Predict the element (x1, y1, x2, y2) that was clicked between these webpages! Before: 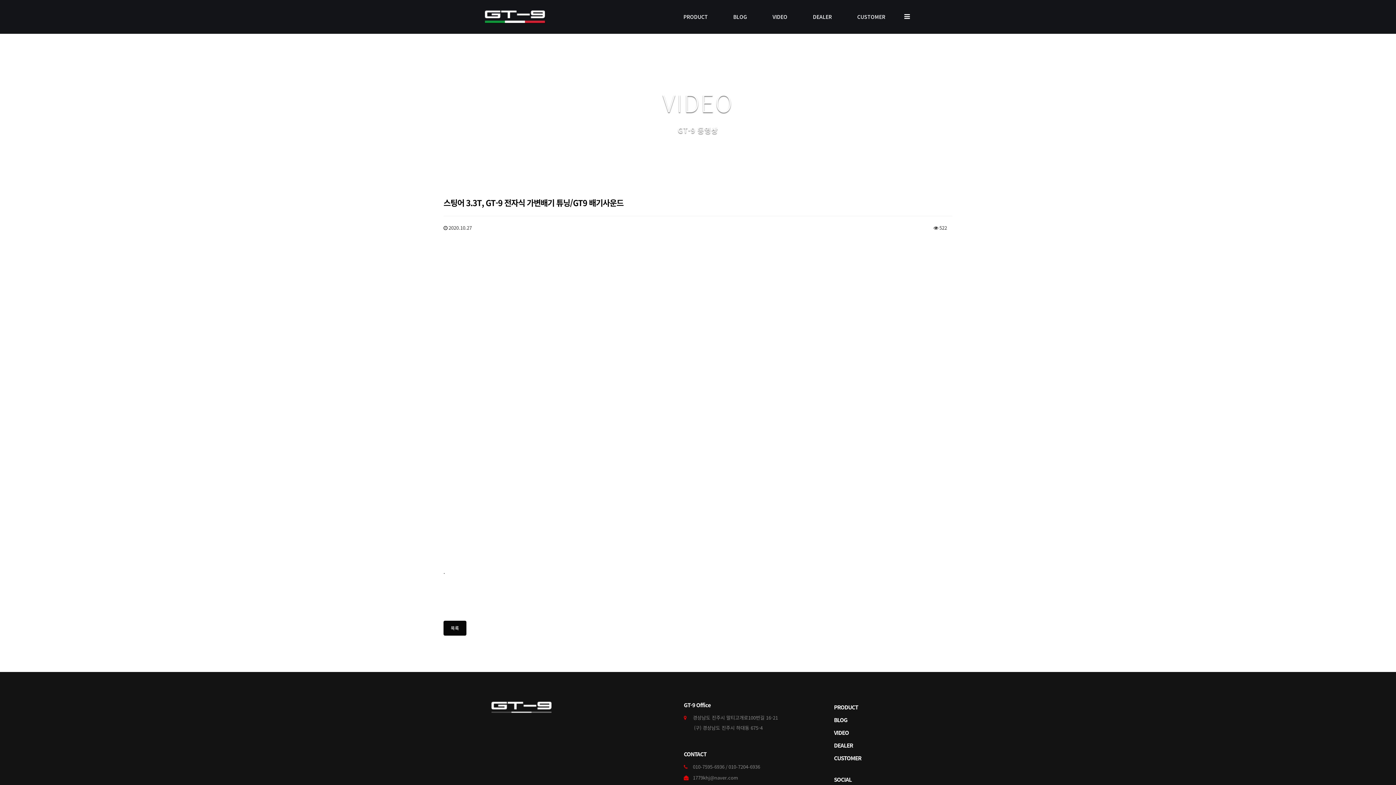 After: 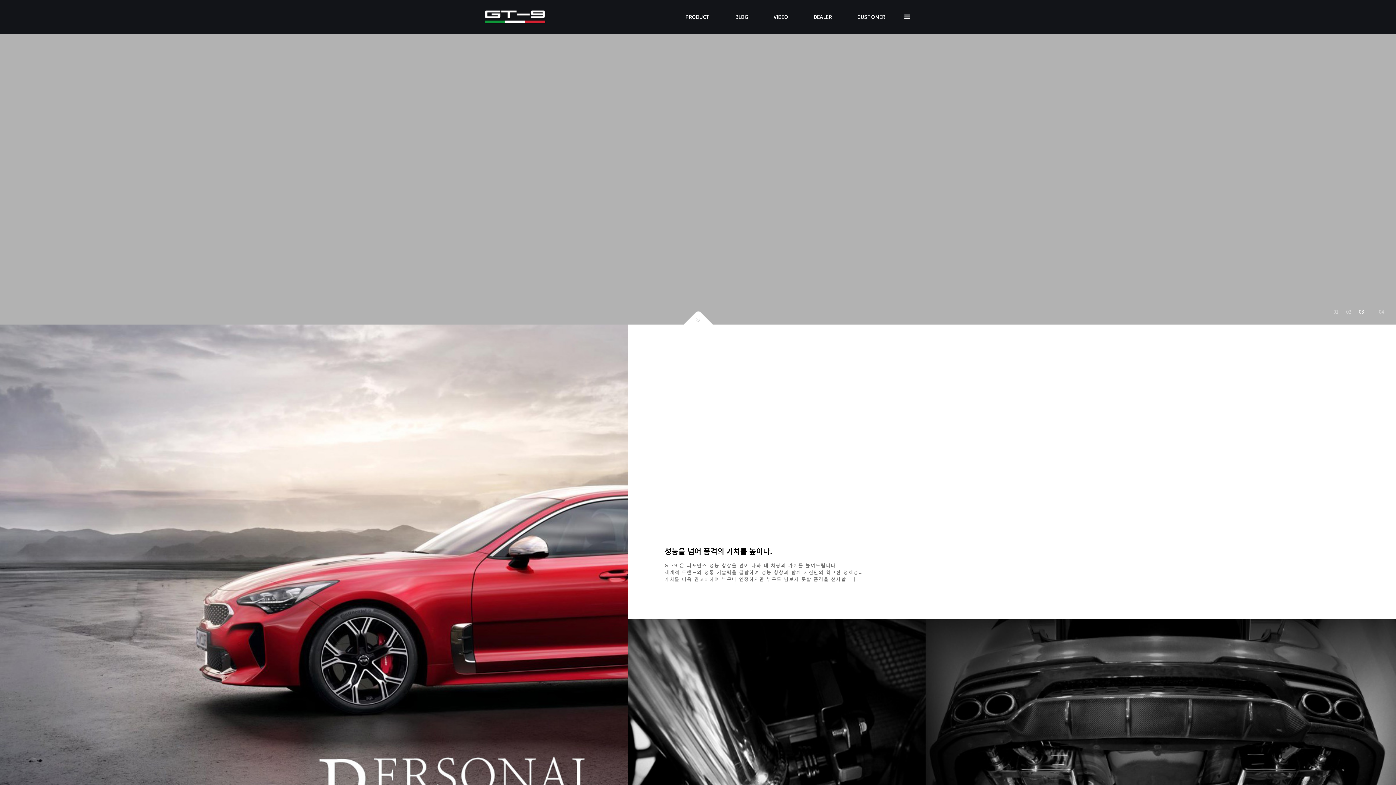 Action: label:  HOME bbox: (866, 41, 884, 48)